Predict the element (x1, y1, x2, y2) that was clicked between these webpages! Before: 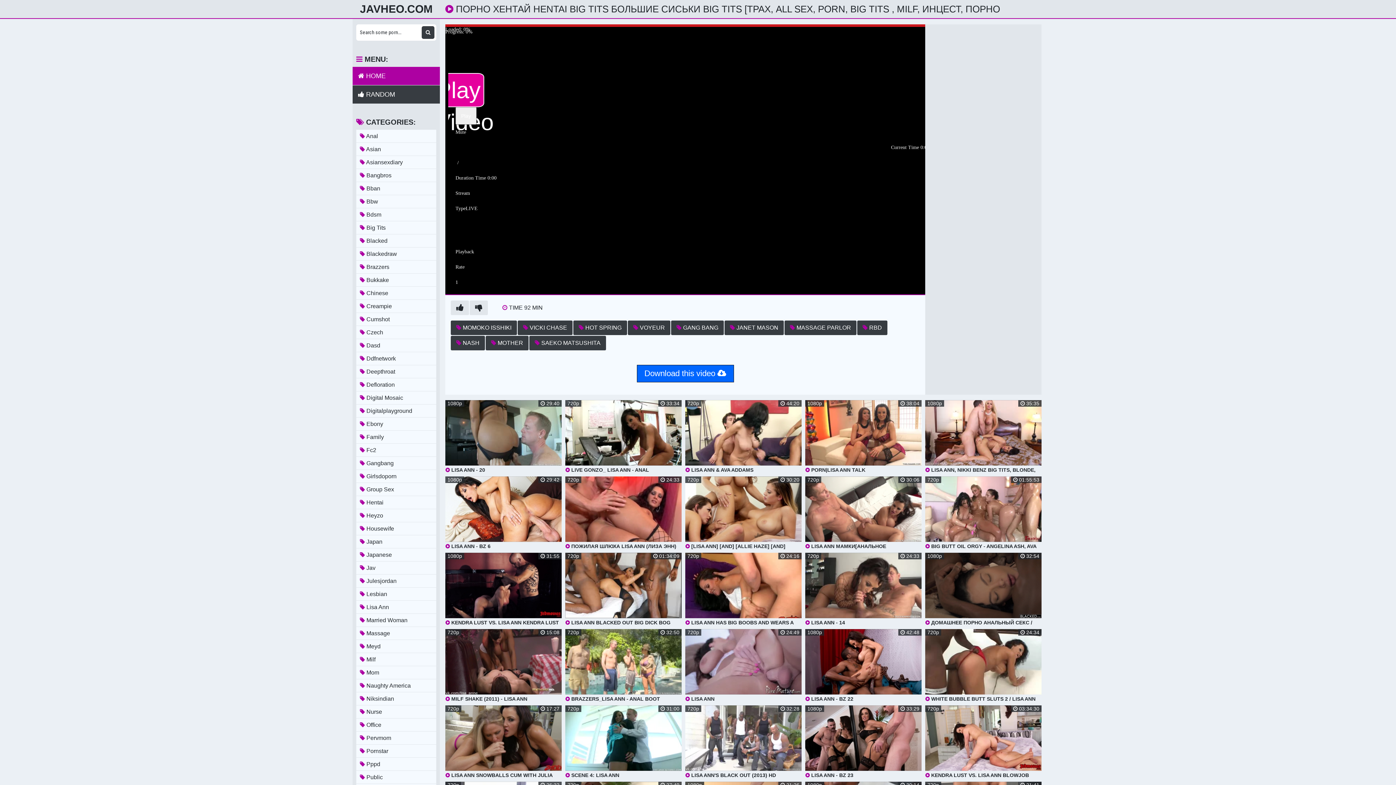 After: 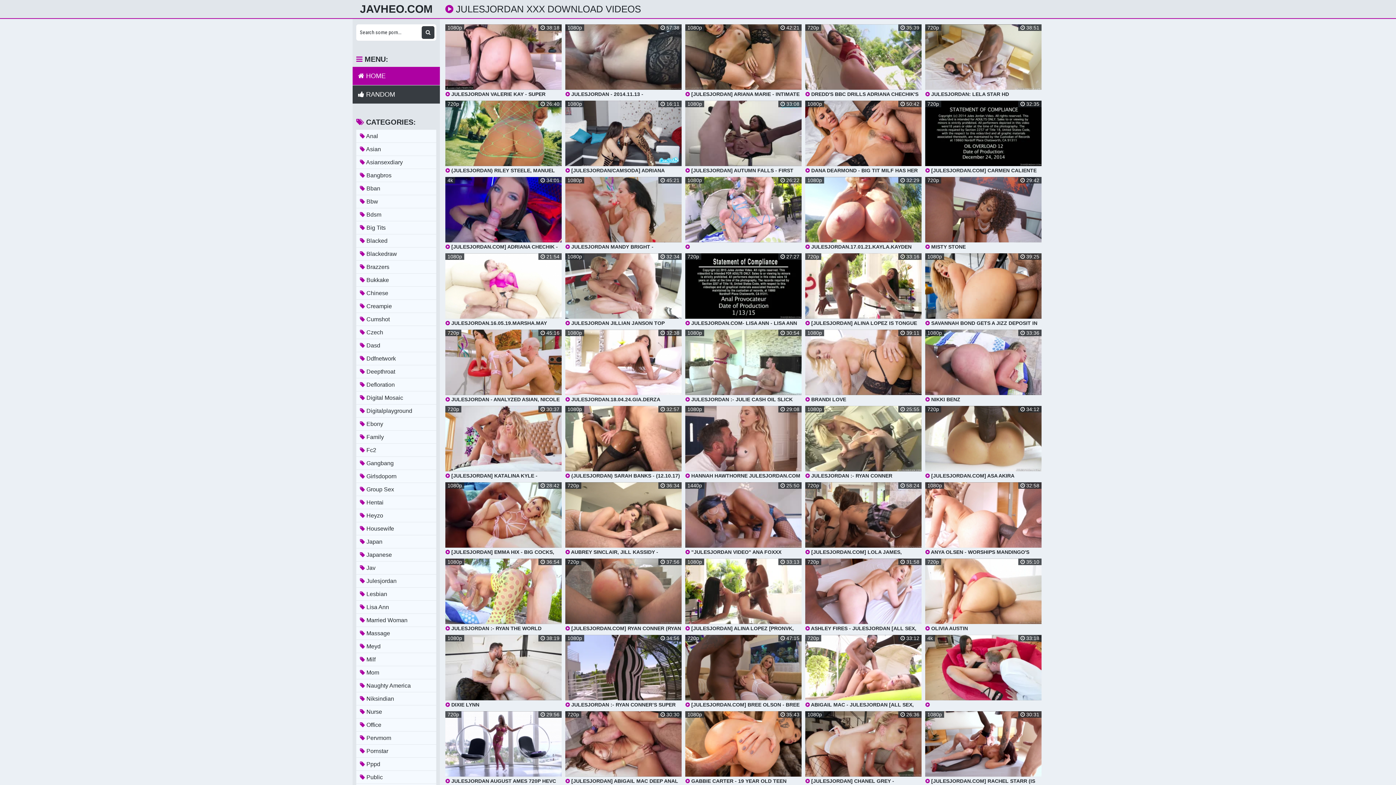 Action: bbox: (356, 574, 436, 587) label:  Julesjordan